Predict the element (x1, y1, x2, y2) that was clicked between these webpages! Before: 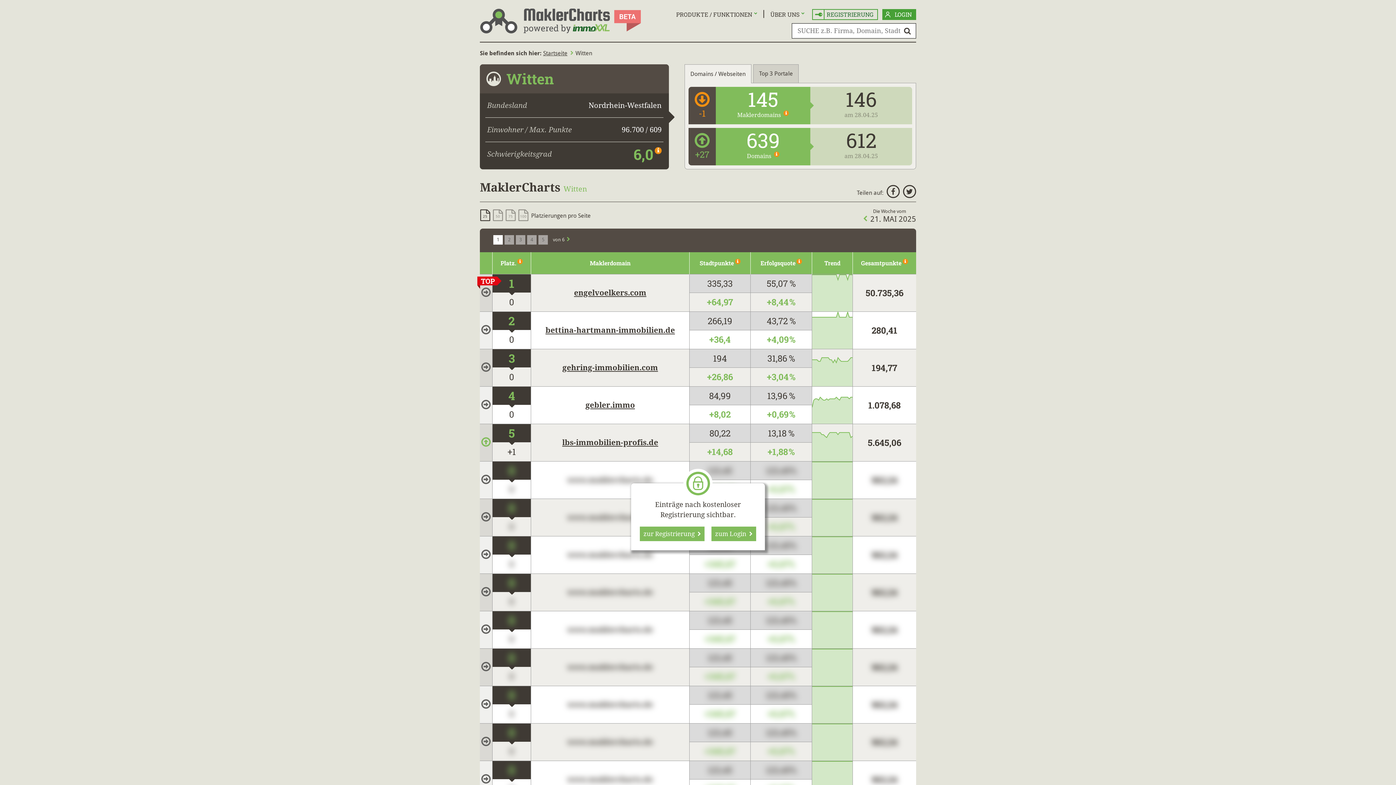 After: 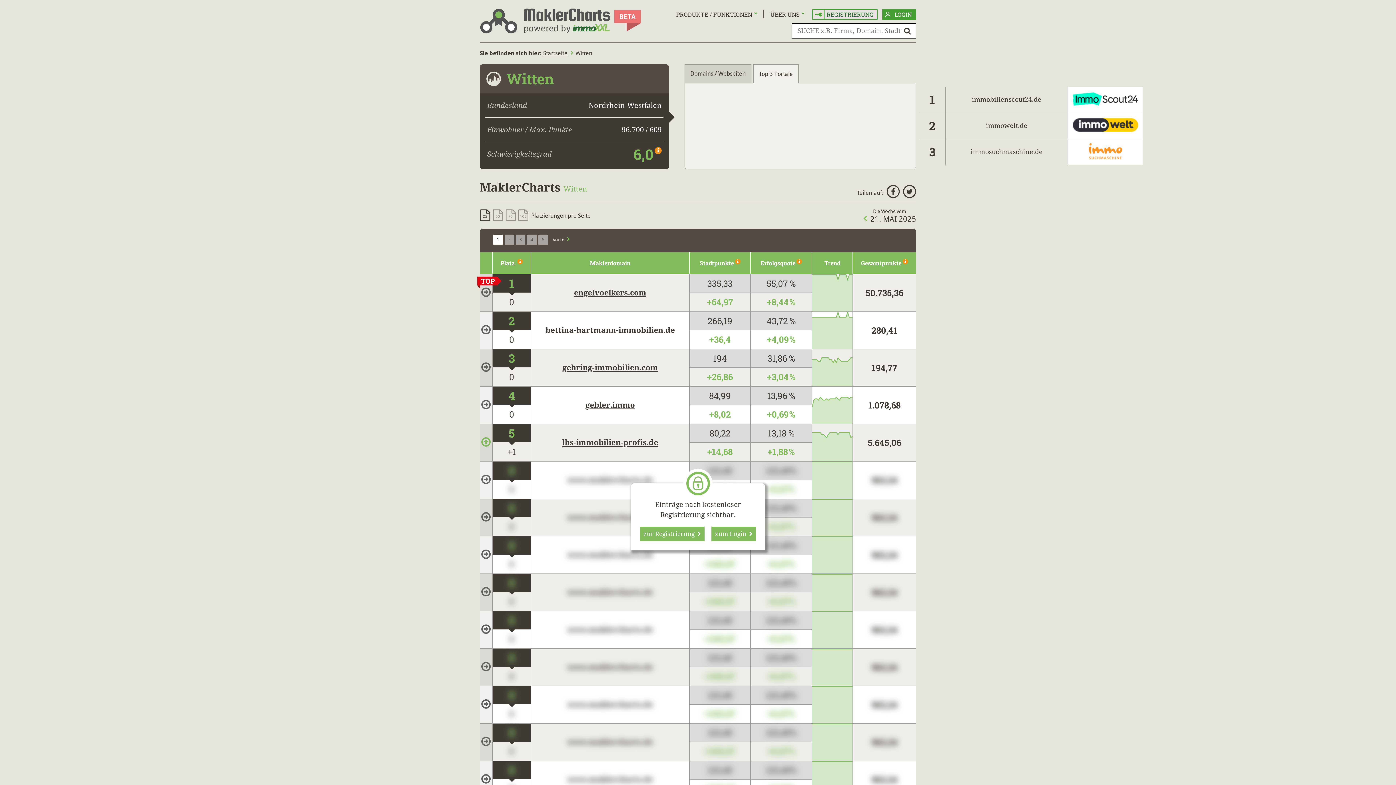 Action: bbox: (753, 64, 798, 82) label: Top 3 Portale